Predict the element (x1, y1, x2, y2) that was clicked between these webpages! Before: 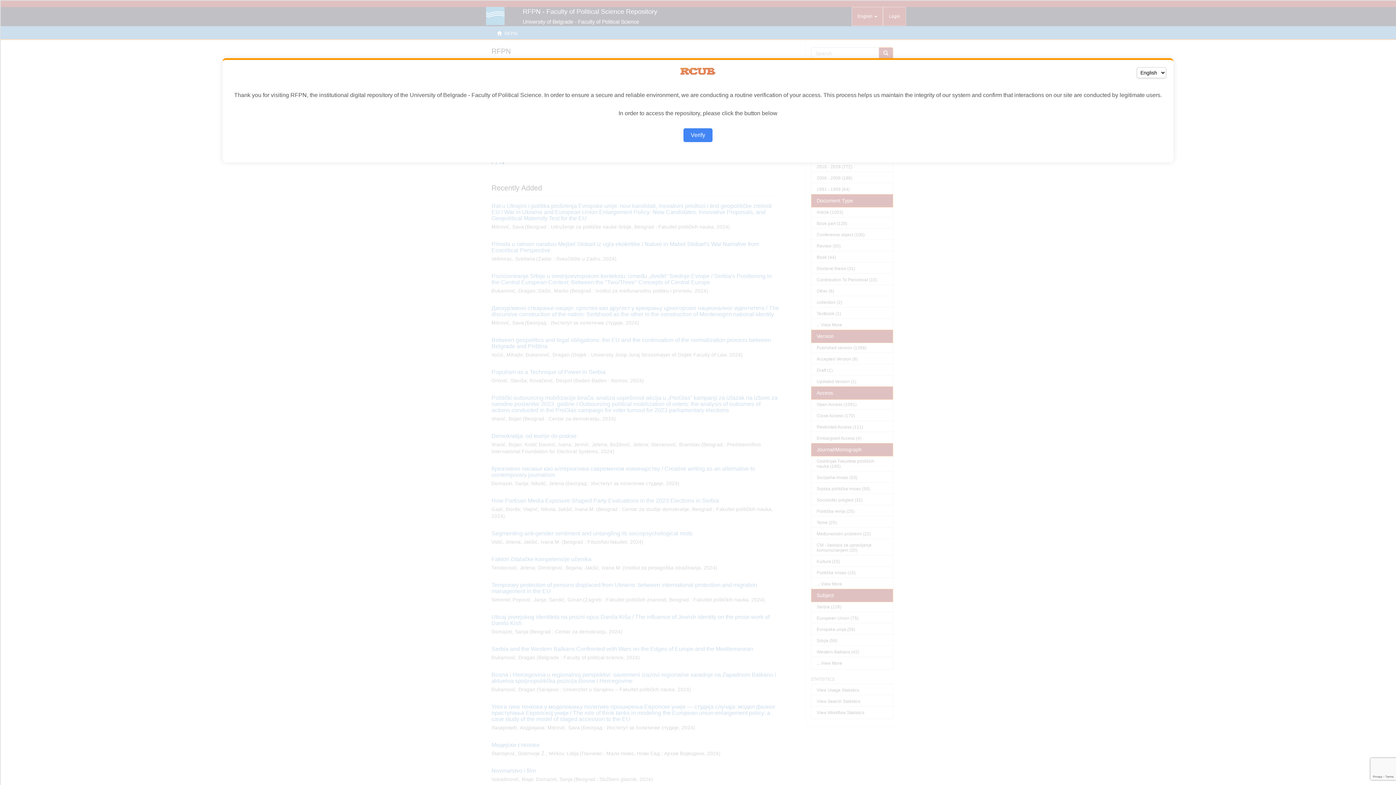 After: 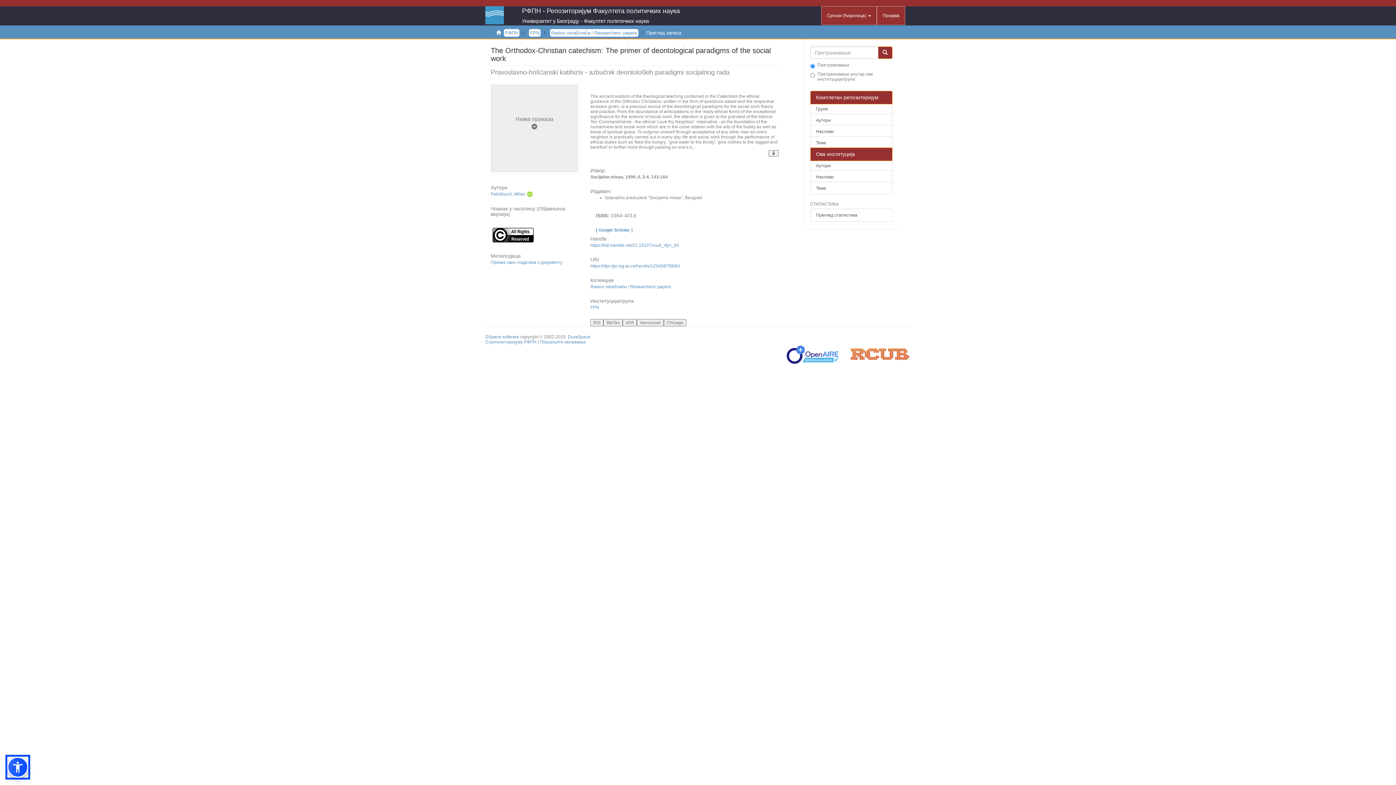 Action: bbox: (683, 128, 712, 142) label: Verify